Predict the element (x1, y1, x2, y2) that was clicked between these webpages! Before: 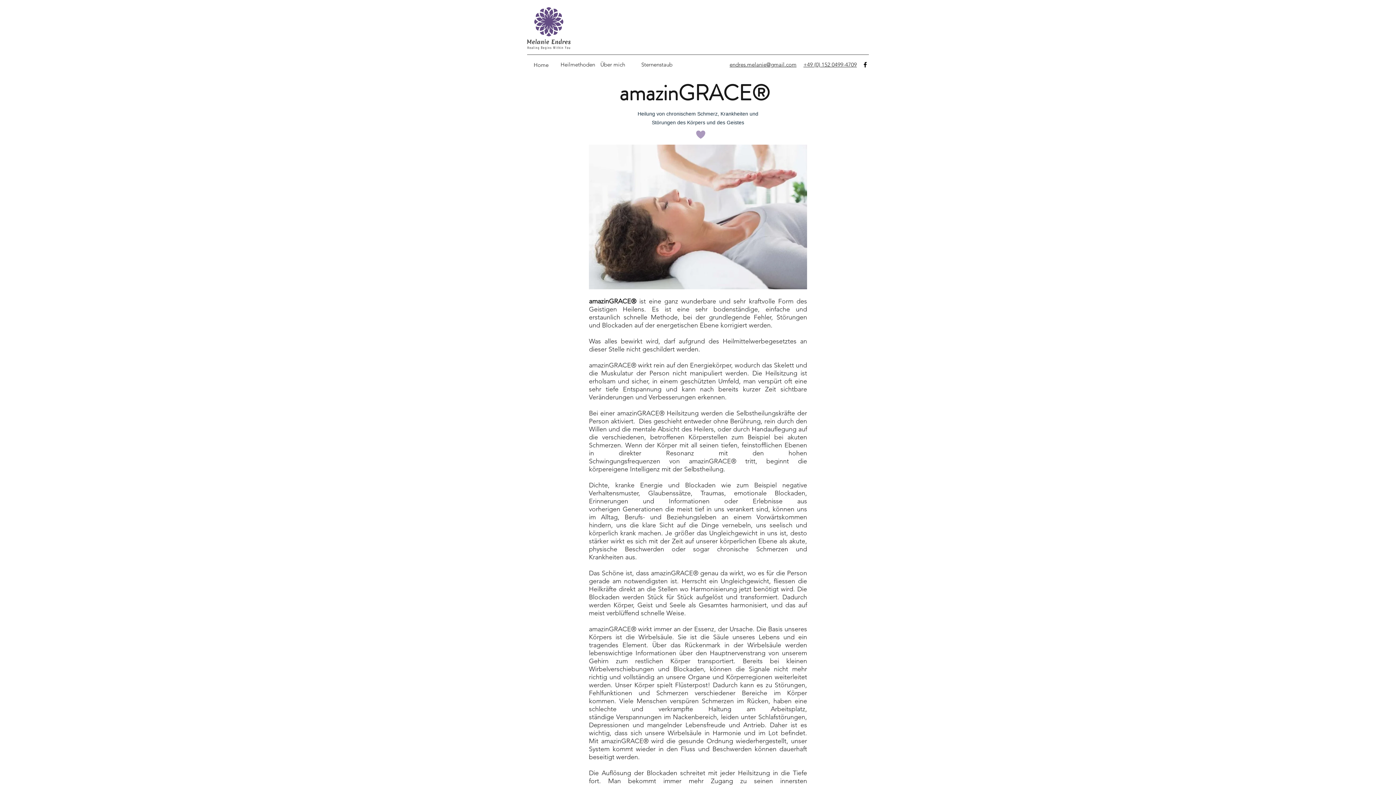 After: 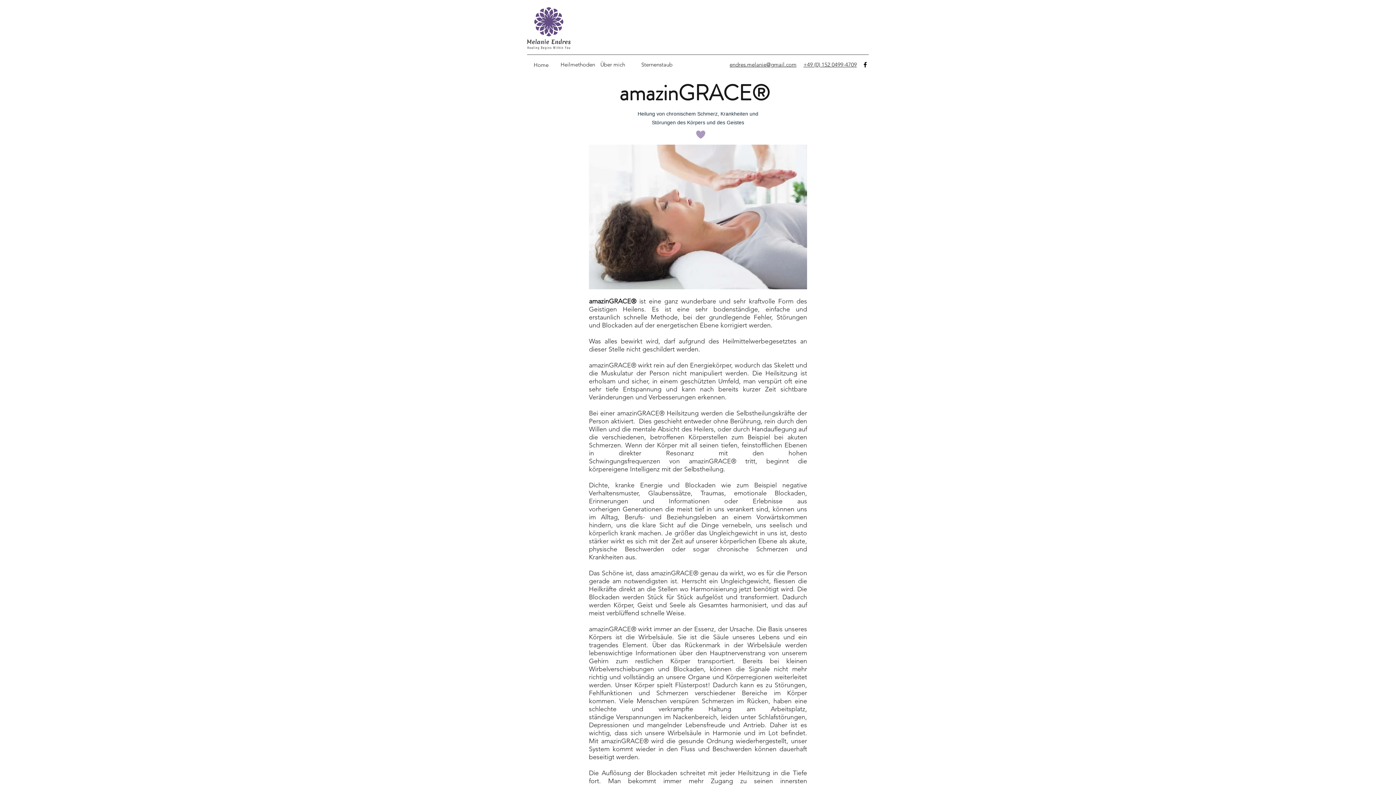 Action: label: endres.melanie@gmail.com bbox: (729, 61, 796, 68)